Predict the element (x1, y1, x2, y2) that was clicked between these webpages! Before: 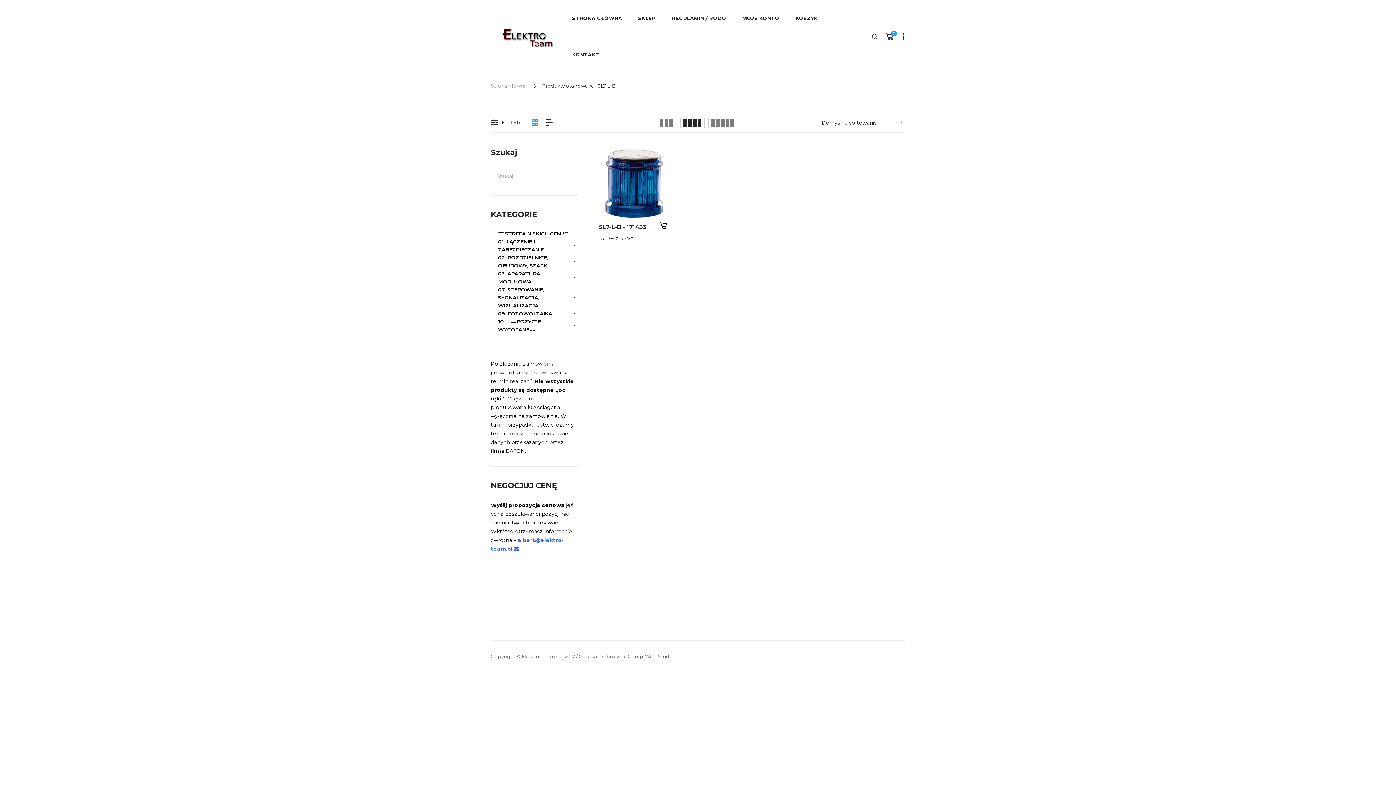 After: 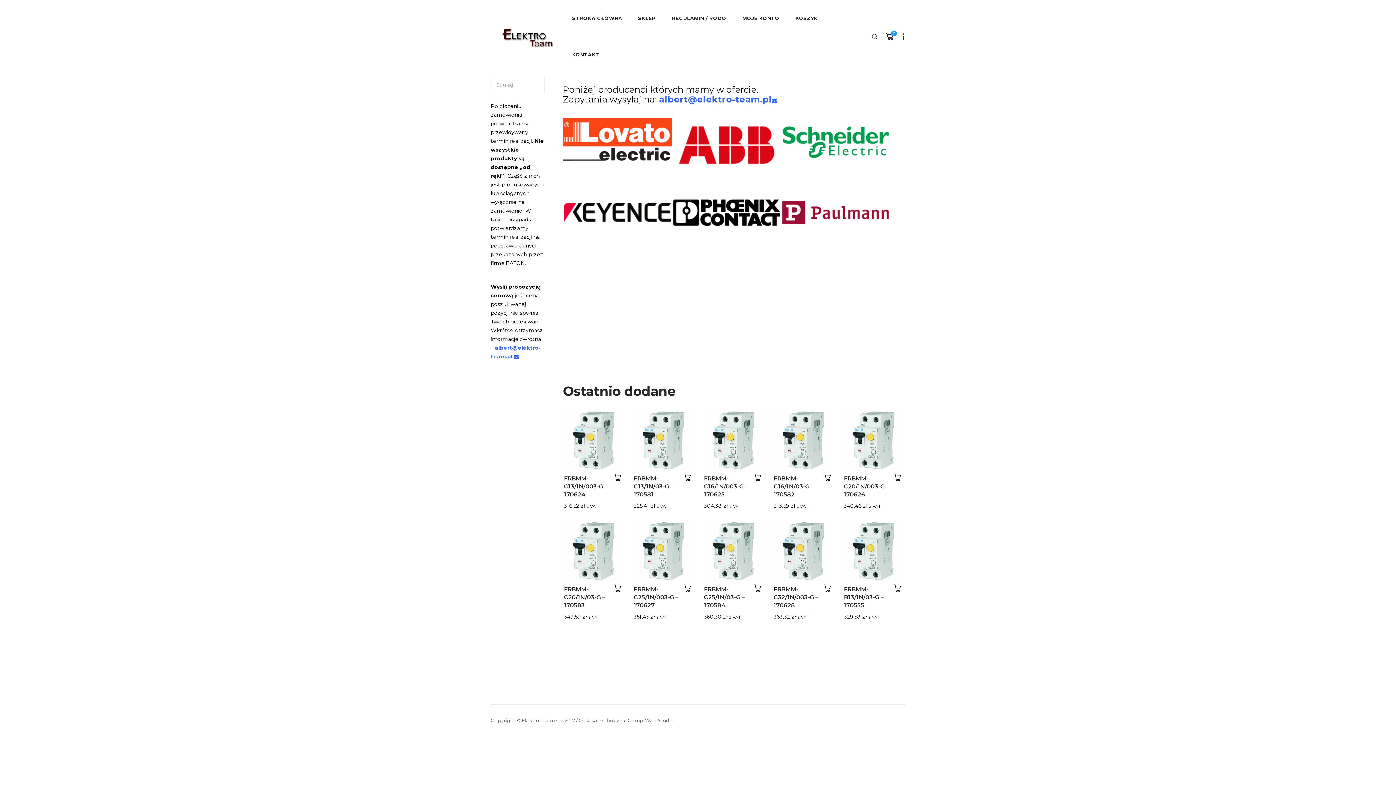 Action: label: Strona główna bbox: (490, 82, 527, 88)